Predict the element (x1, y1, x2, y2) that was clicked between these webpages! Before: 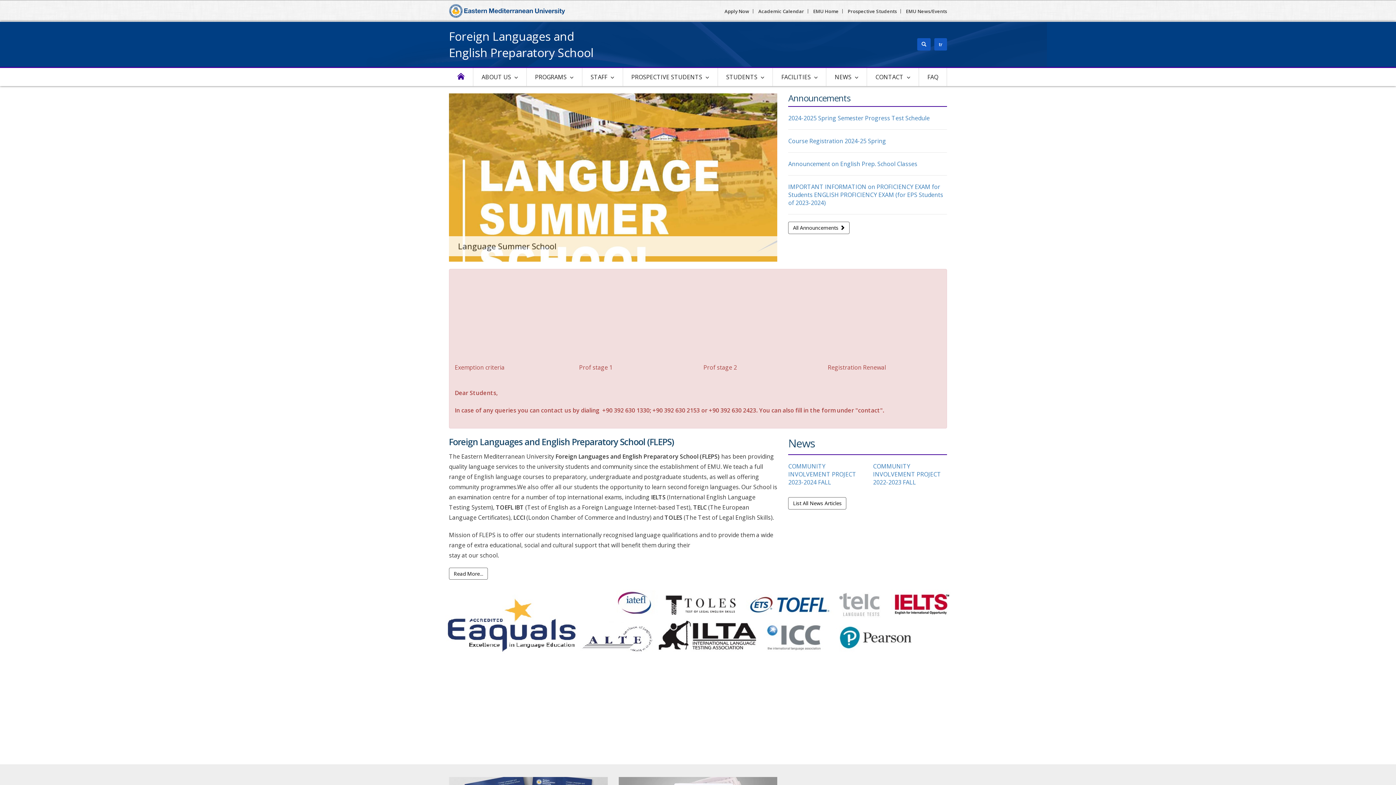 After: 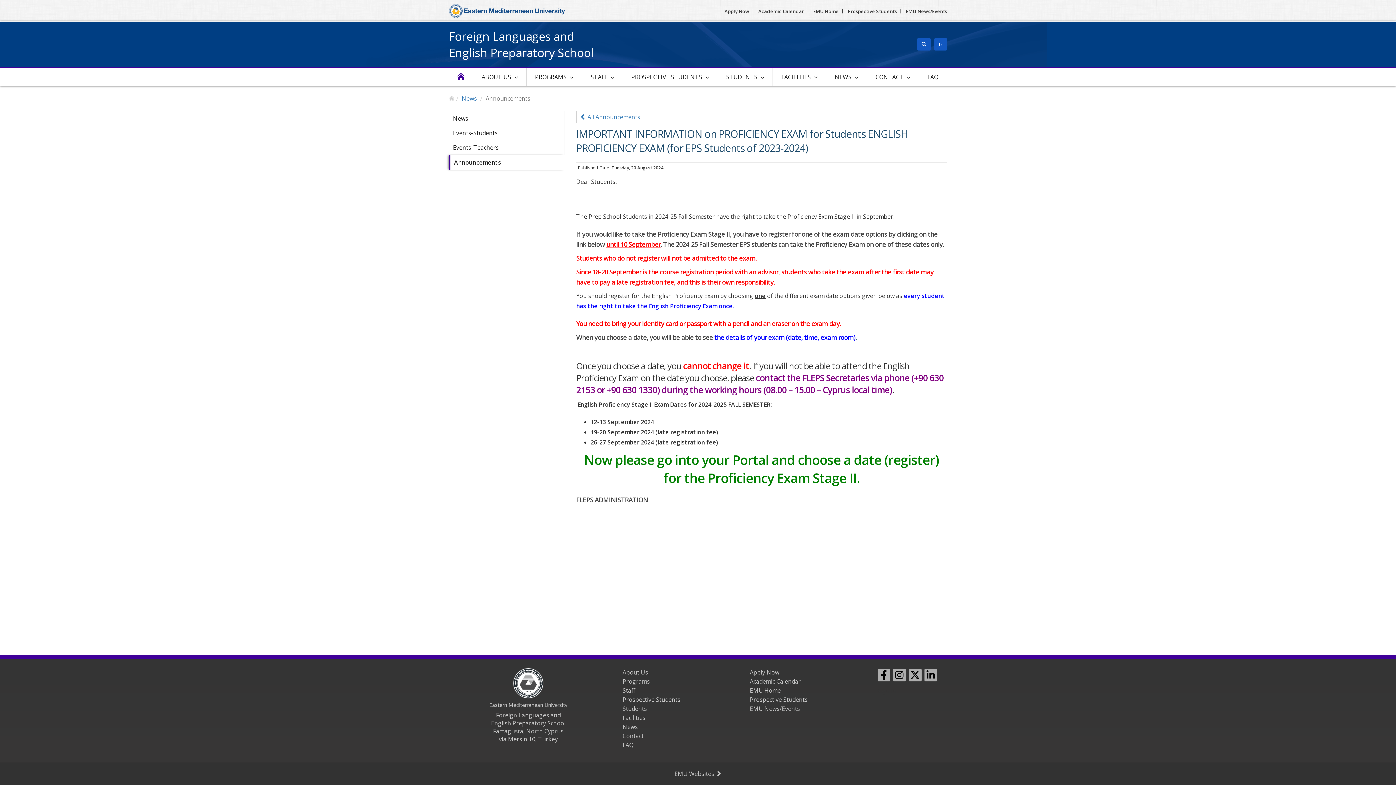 Action: bbox: (788, 182, 943, 206) label: IMPORTANT INFORMATION on PROFICIENCY EXAM for Students ENGLISH PROFICIENCY EXAM (for EPS Students of 2023-2024)